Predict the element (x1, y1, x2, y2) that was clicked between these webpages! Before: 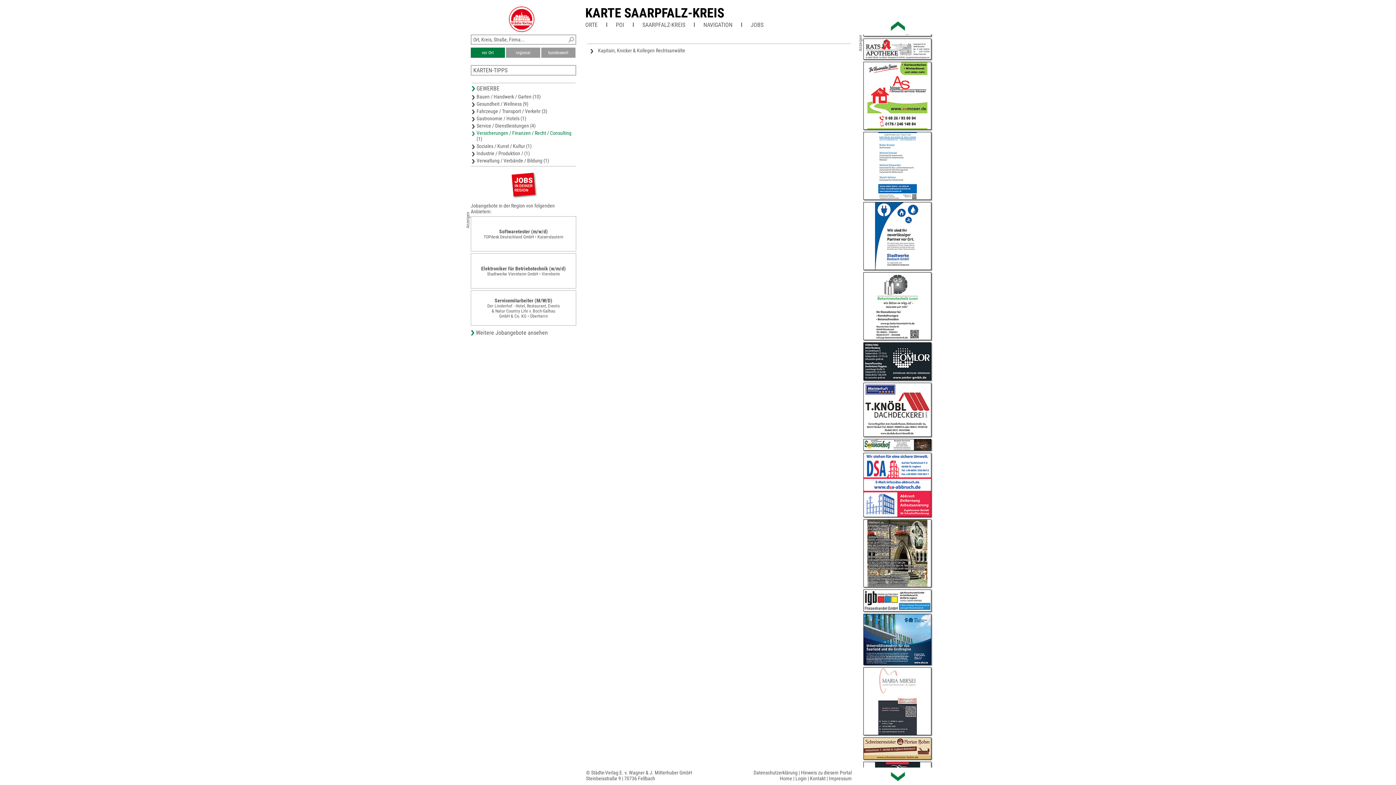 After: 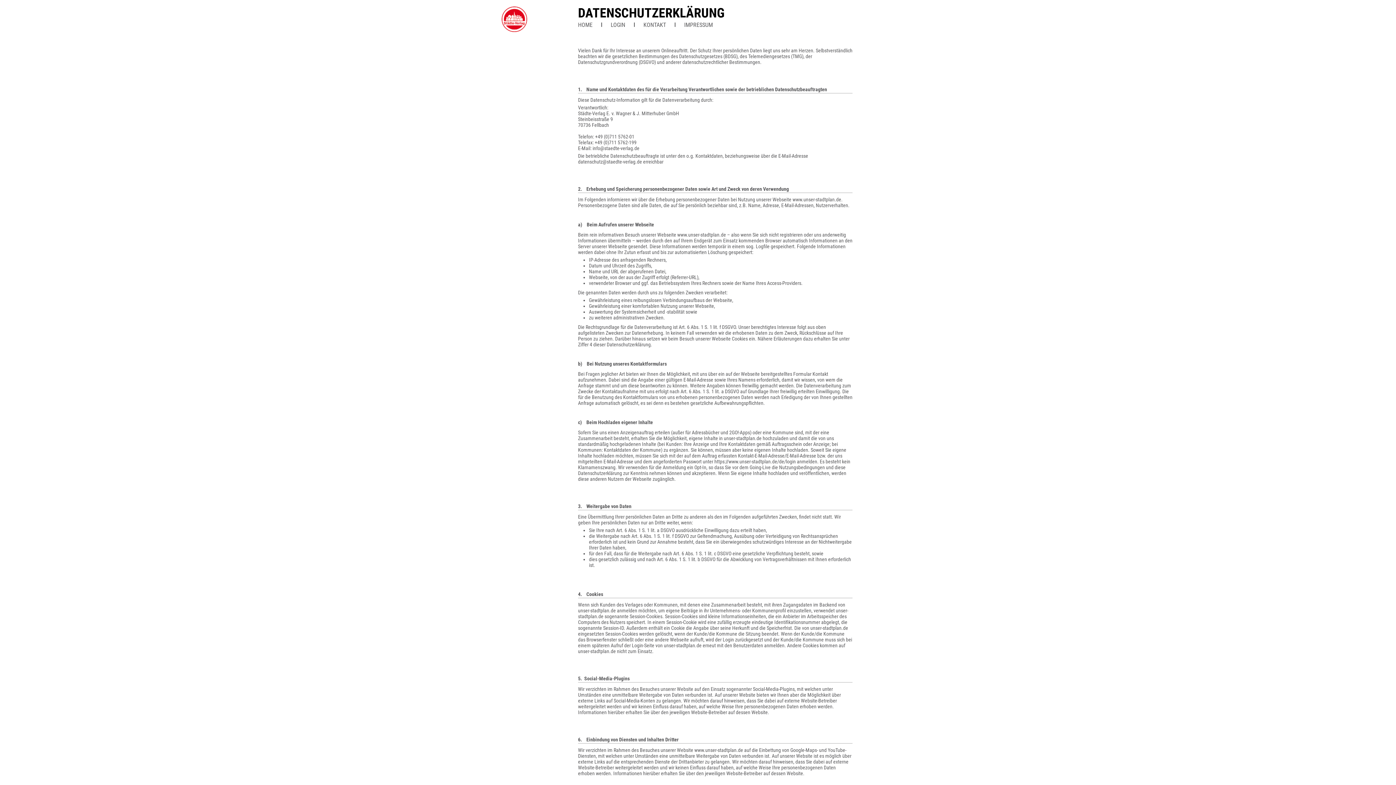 Action: label: Datenschutzerklärung bbox: (753, 770, 797, 776)